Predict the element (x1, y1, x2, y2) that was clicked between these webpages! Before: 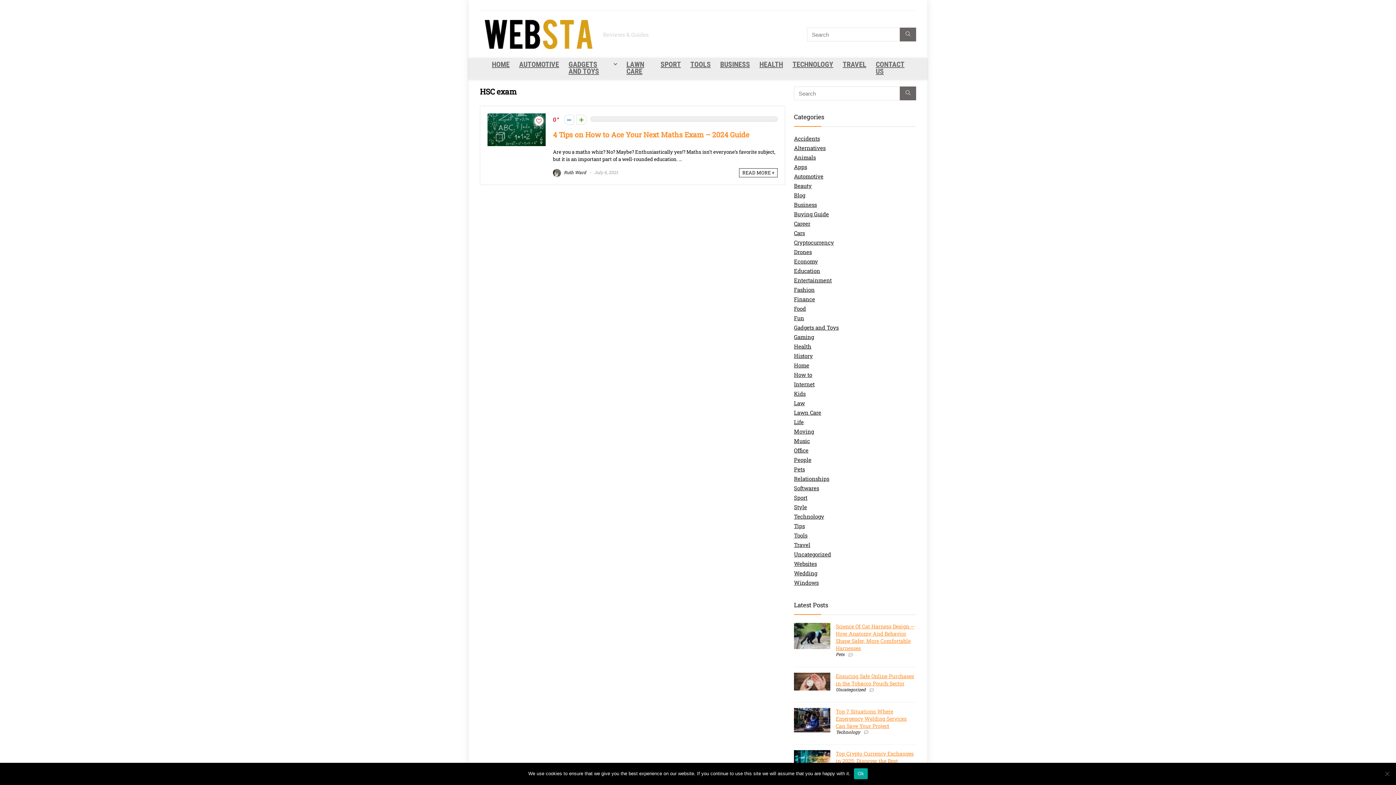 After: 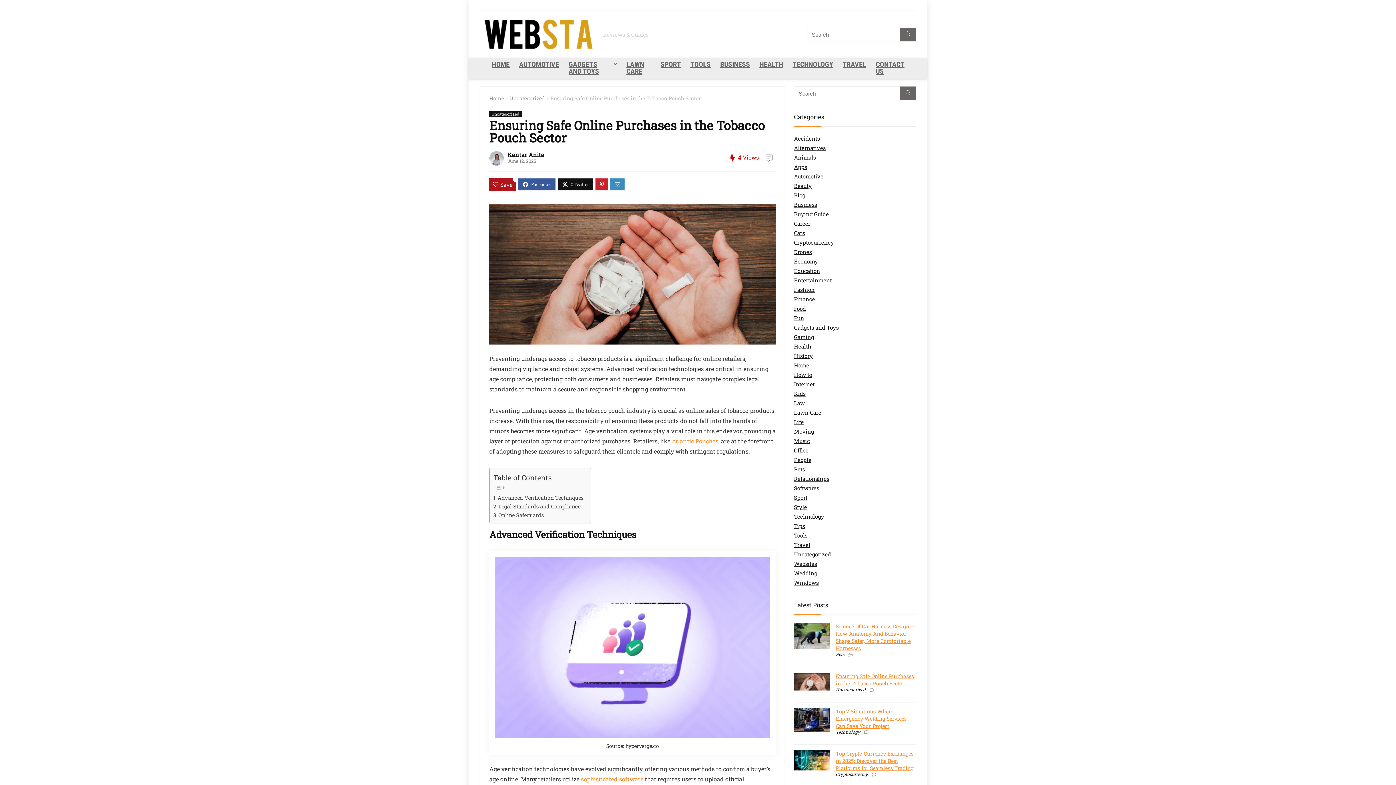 Action: bbox: (836, 673, 914, 687) label: Ensuring Safe Online Purchases in the Tobacco Pouch Sector